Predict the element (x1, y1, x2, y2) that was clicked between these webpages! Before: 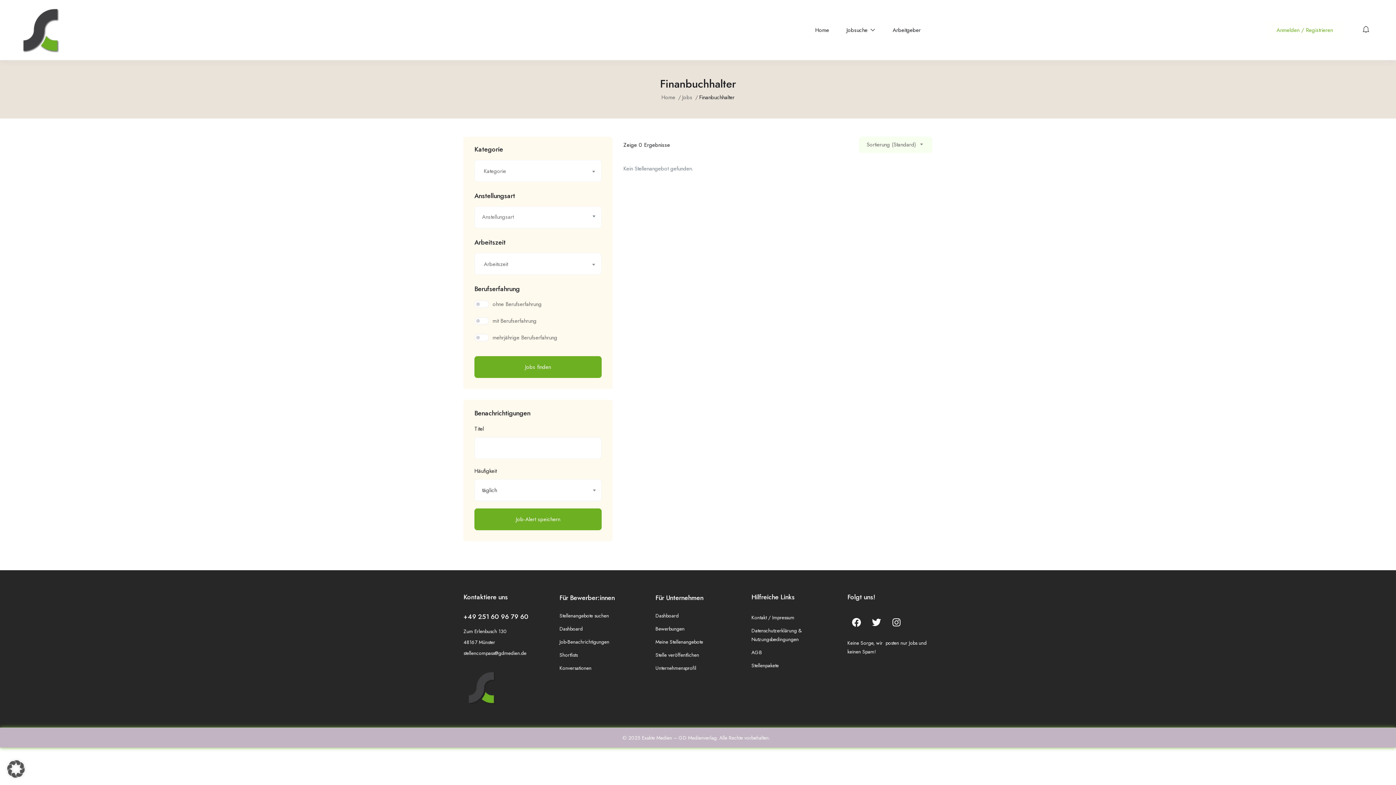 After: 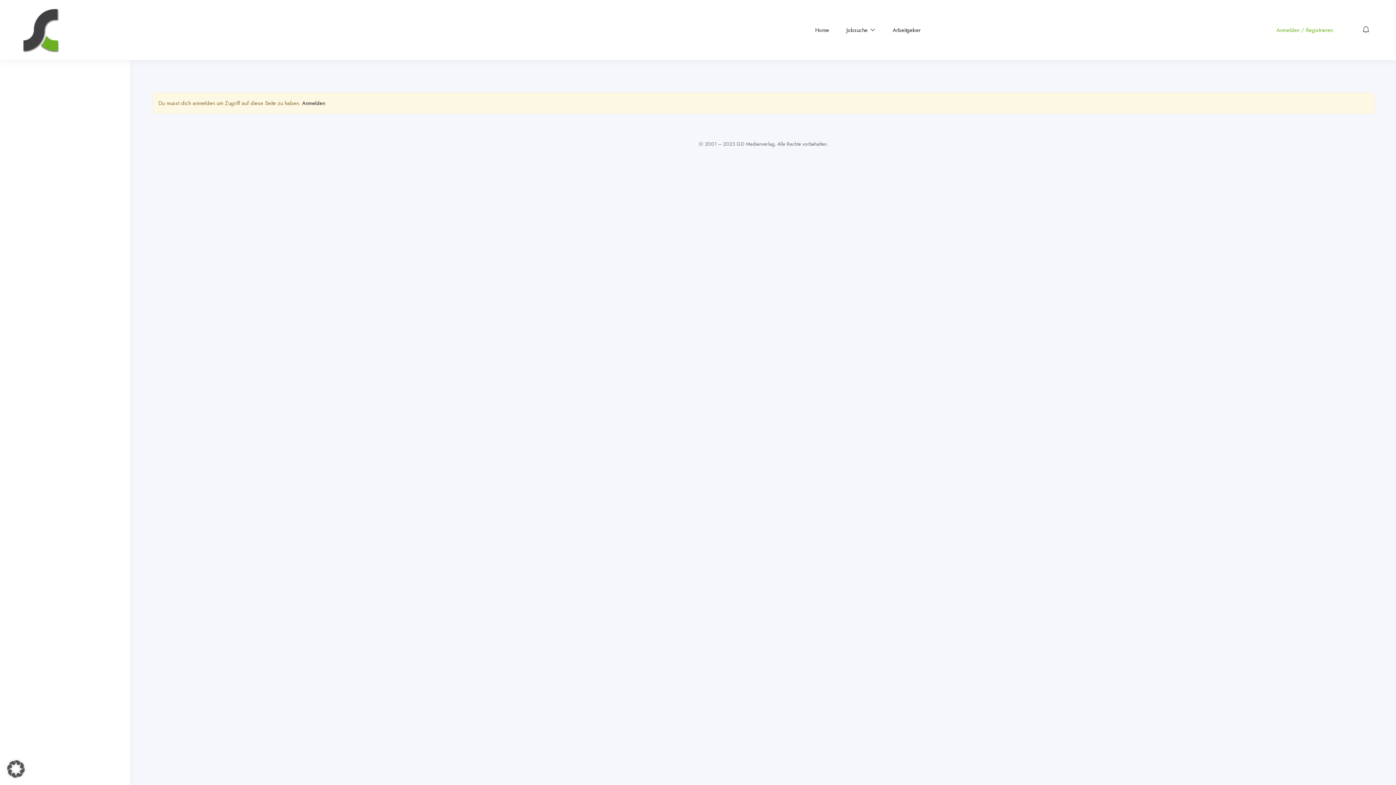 Action: label: Dashboard bbox: (655, 611, 678, 620)